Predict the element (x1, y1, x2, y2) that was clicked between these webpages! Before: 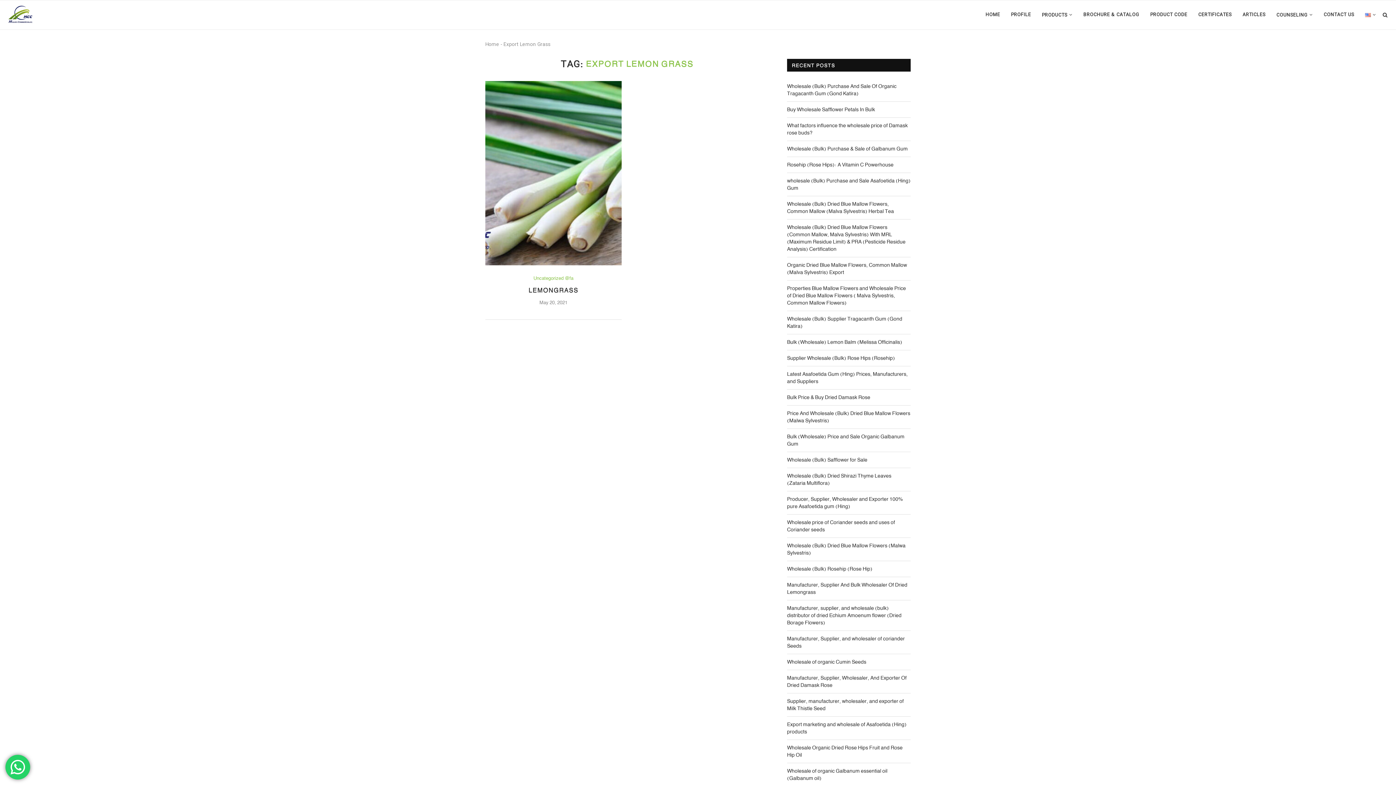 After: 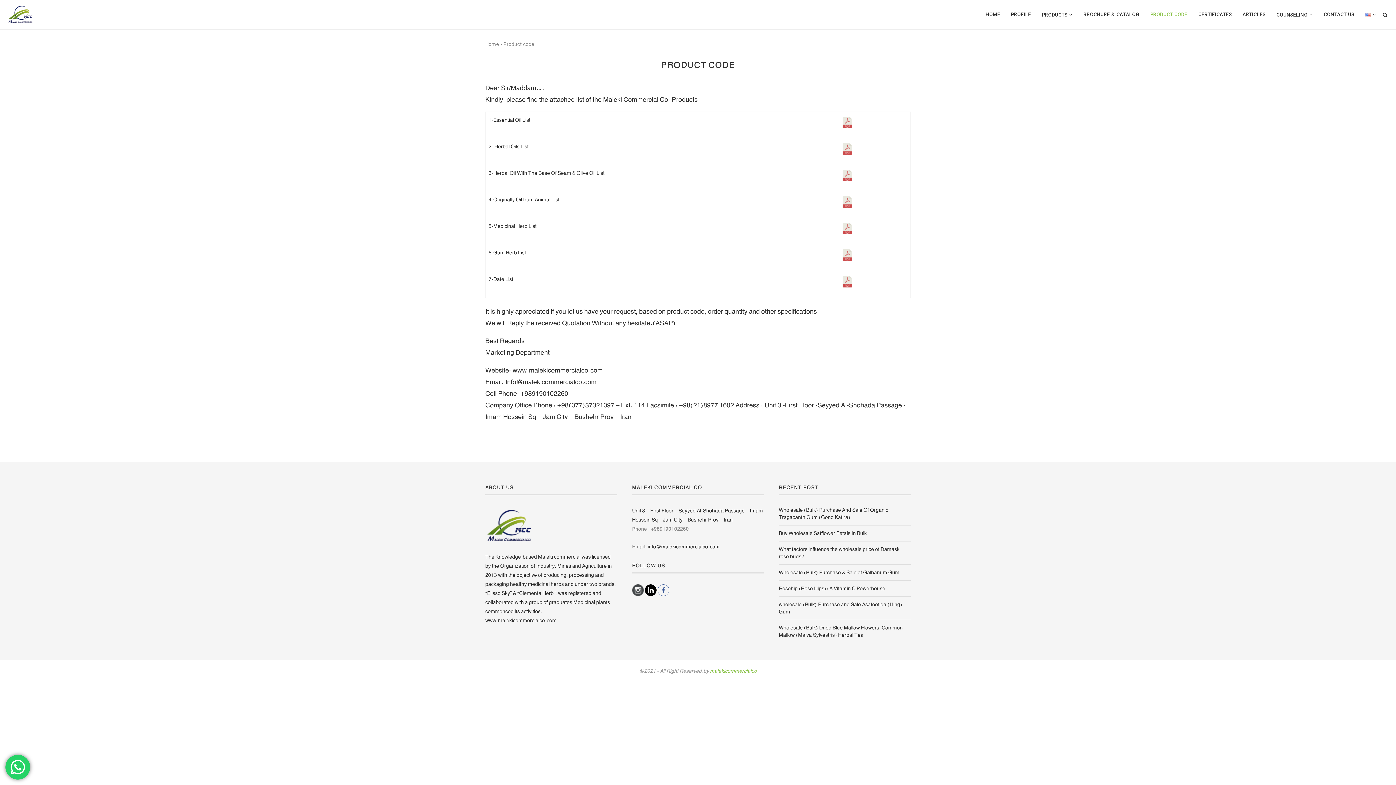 Action: bbox: (1150, 0, 1187, 29) label: PRODUCT CODE